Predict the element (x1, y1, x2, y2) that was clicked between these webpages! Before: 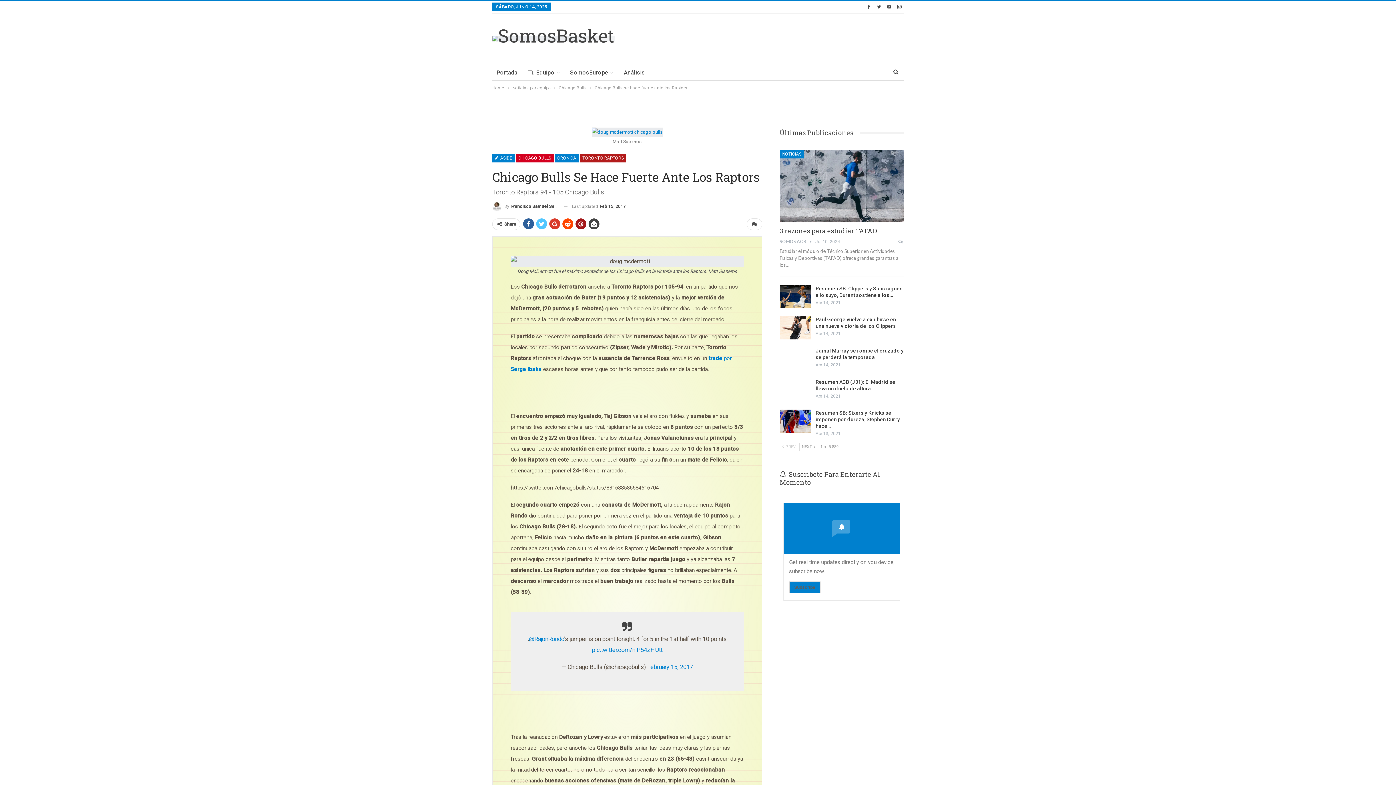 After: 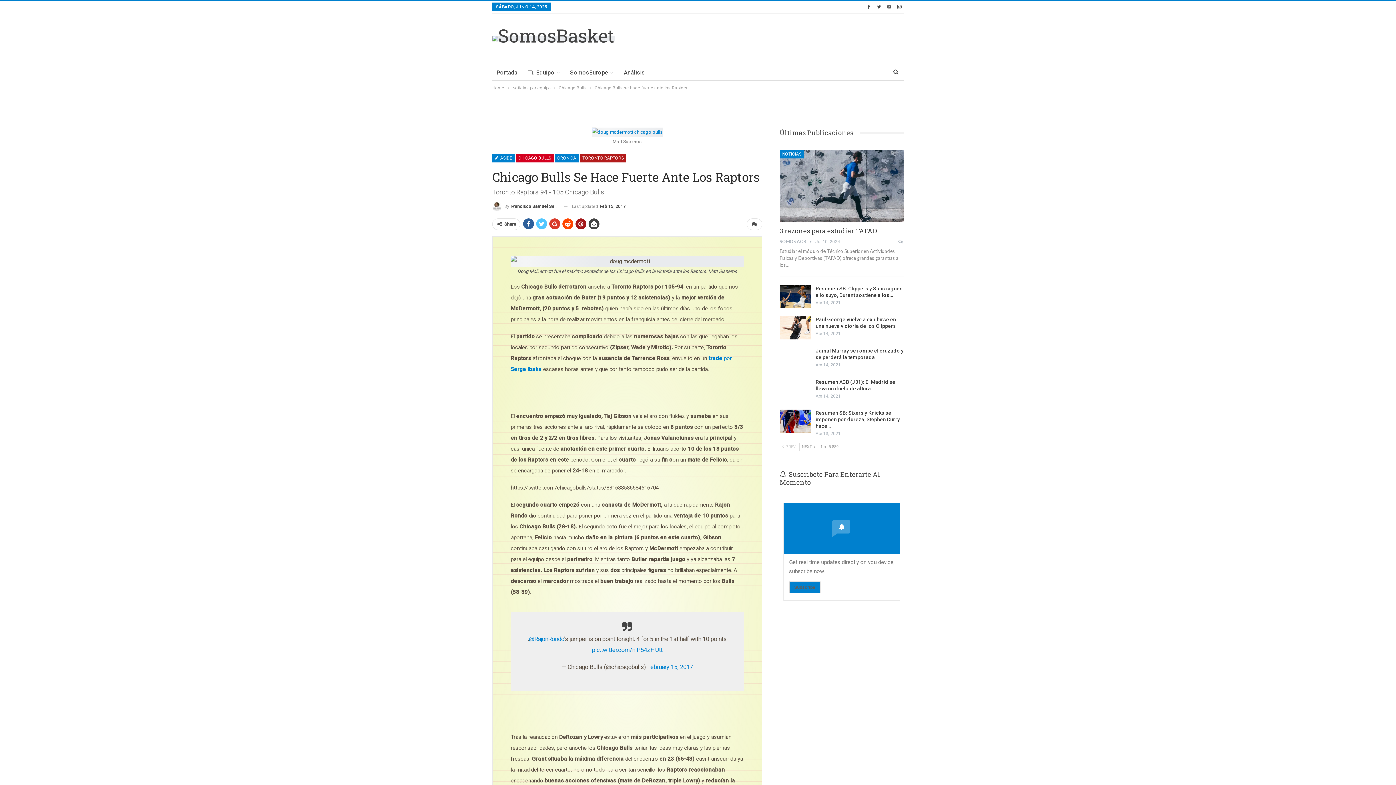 Action: bbox: (885, 3, 893, 9)